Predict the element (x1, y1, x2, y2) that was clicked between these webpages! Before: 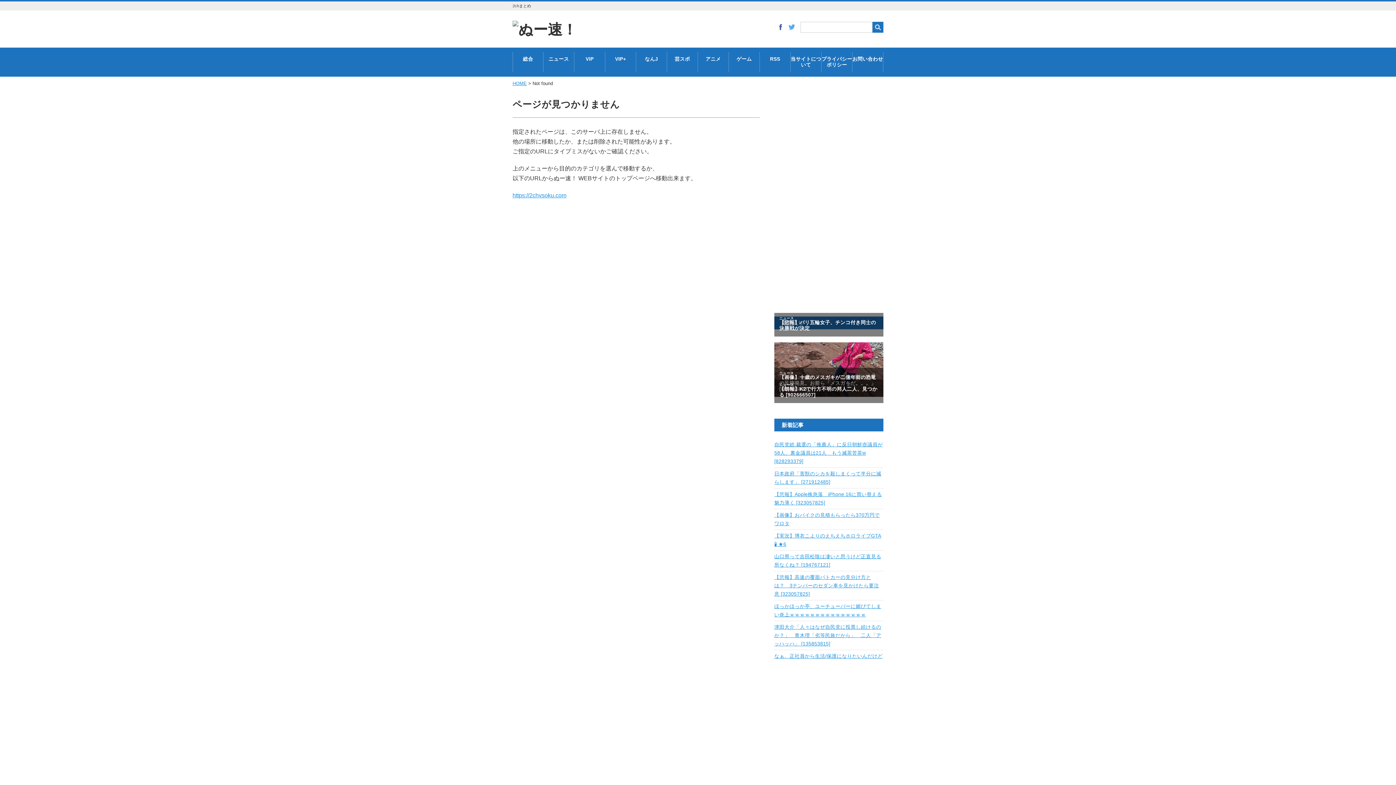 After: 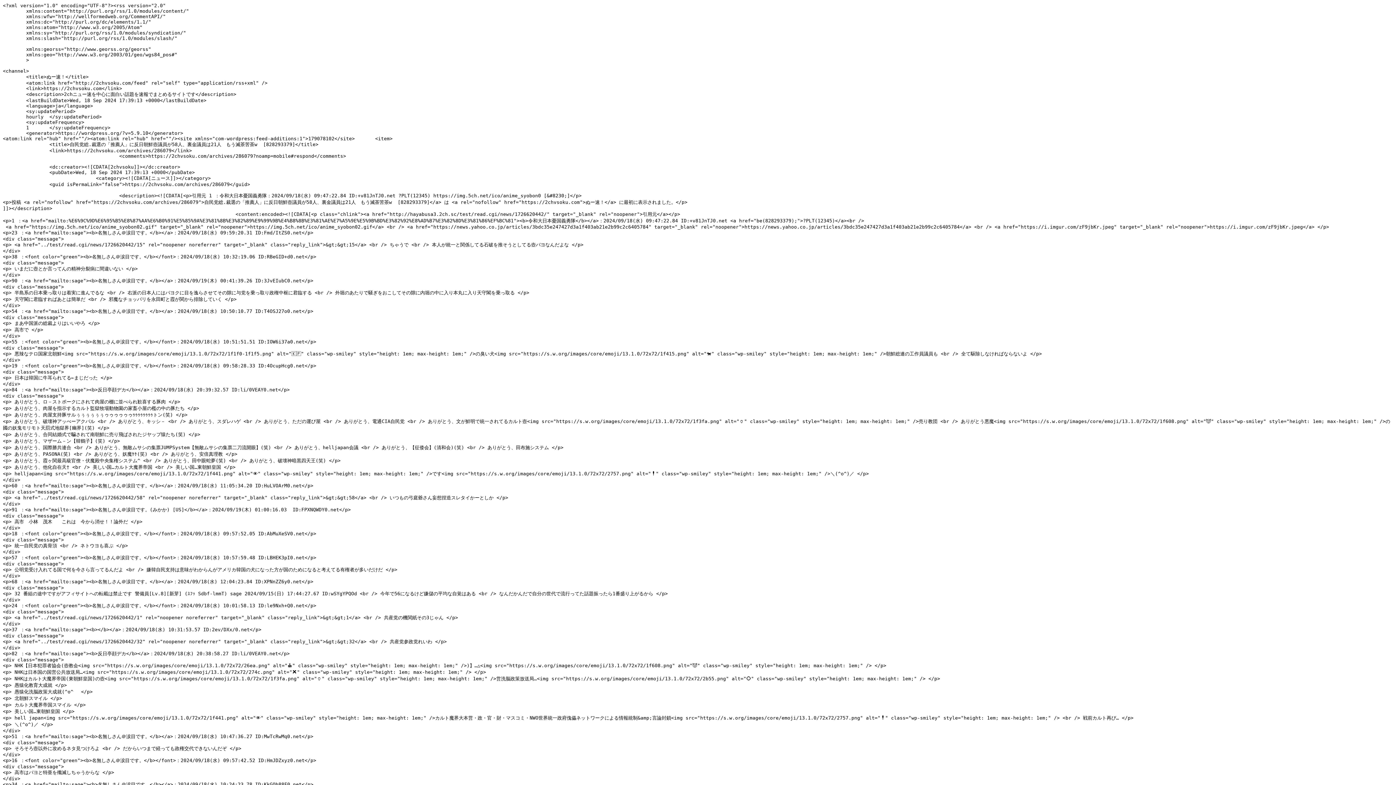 Action: bbox: (760, 52, 790, 66) label: RSS